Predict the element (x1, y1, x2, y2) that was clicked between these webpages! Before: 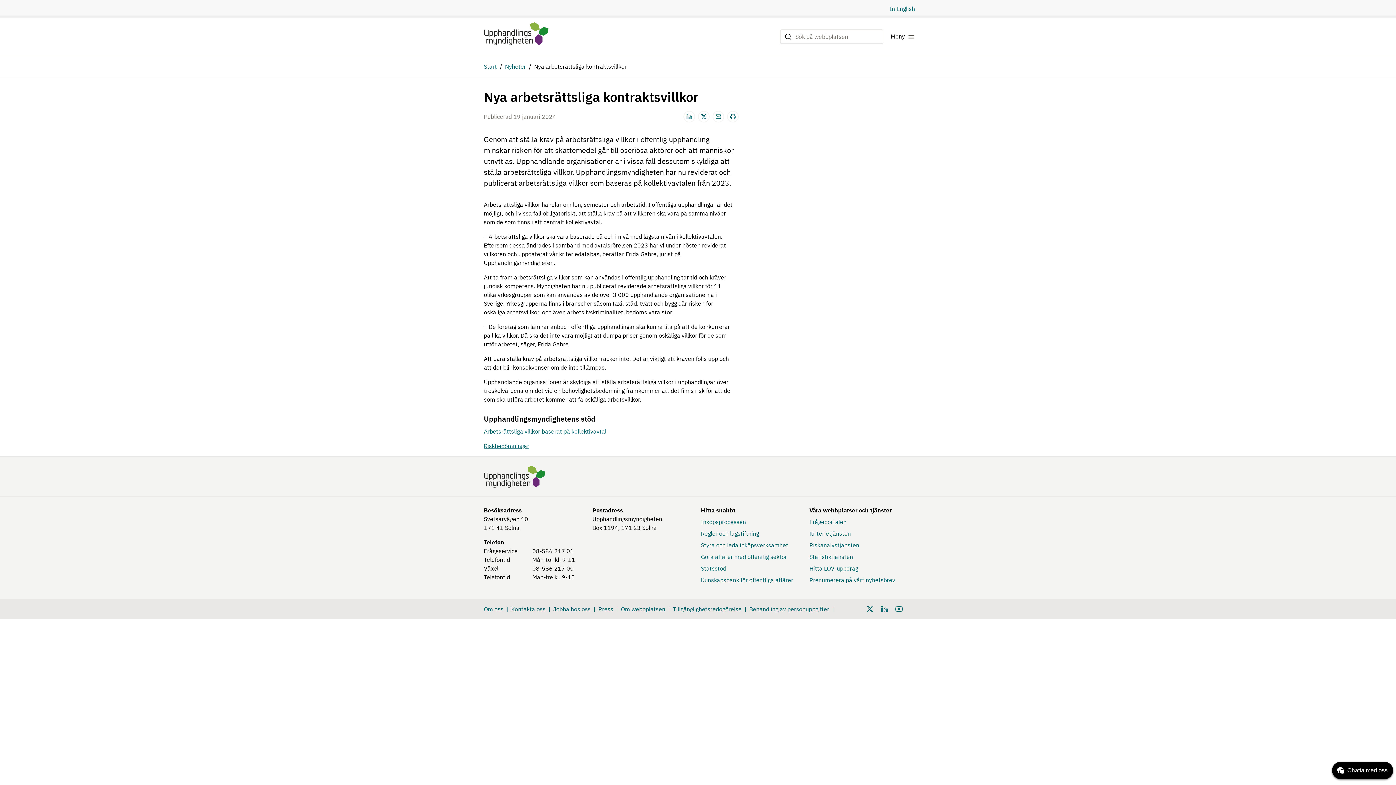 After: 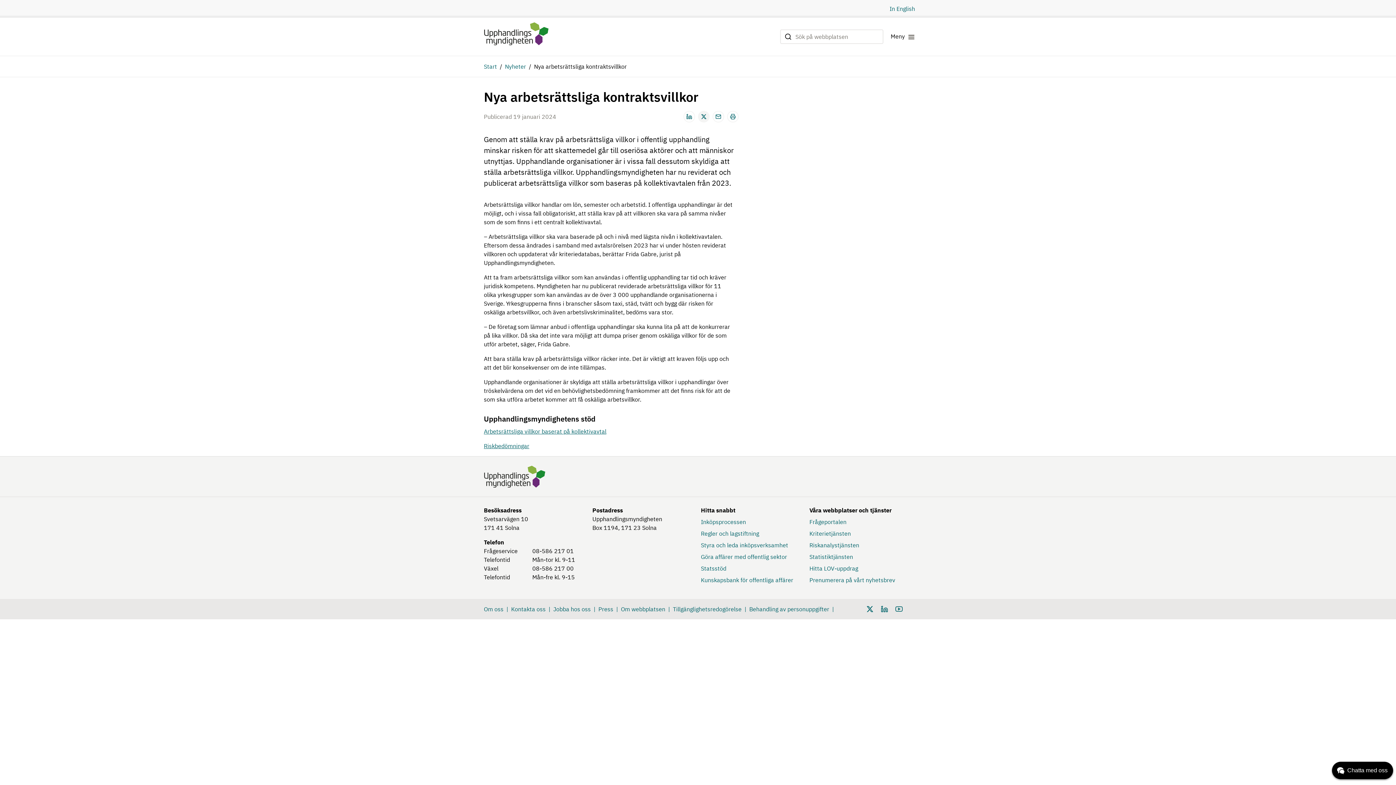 Action: bbox: (698, 110, 709, 122)